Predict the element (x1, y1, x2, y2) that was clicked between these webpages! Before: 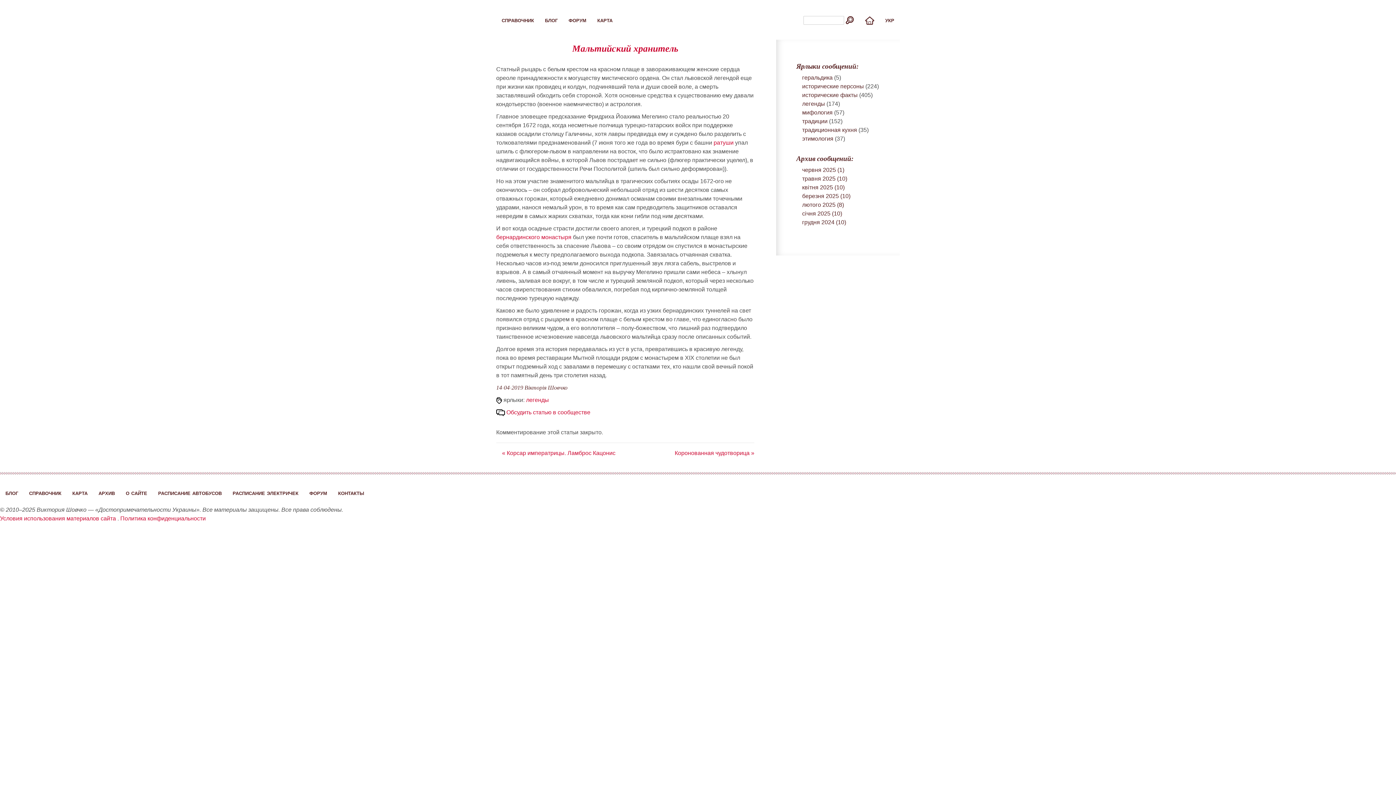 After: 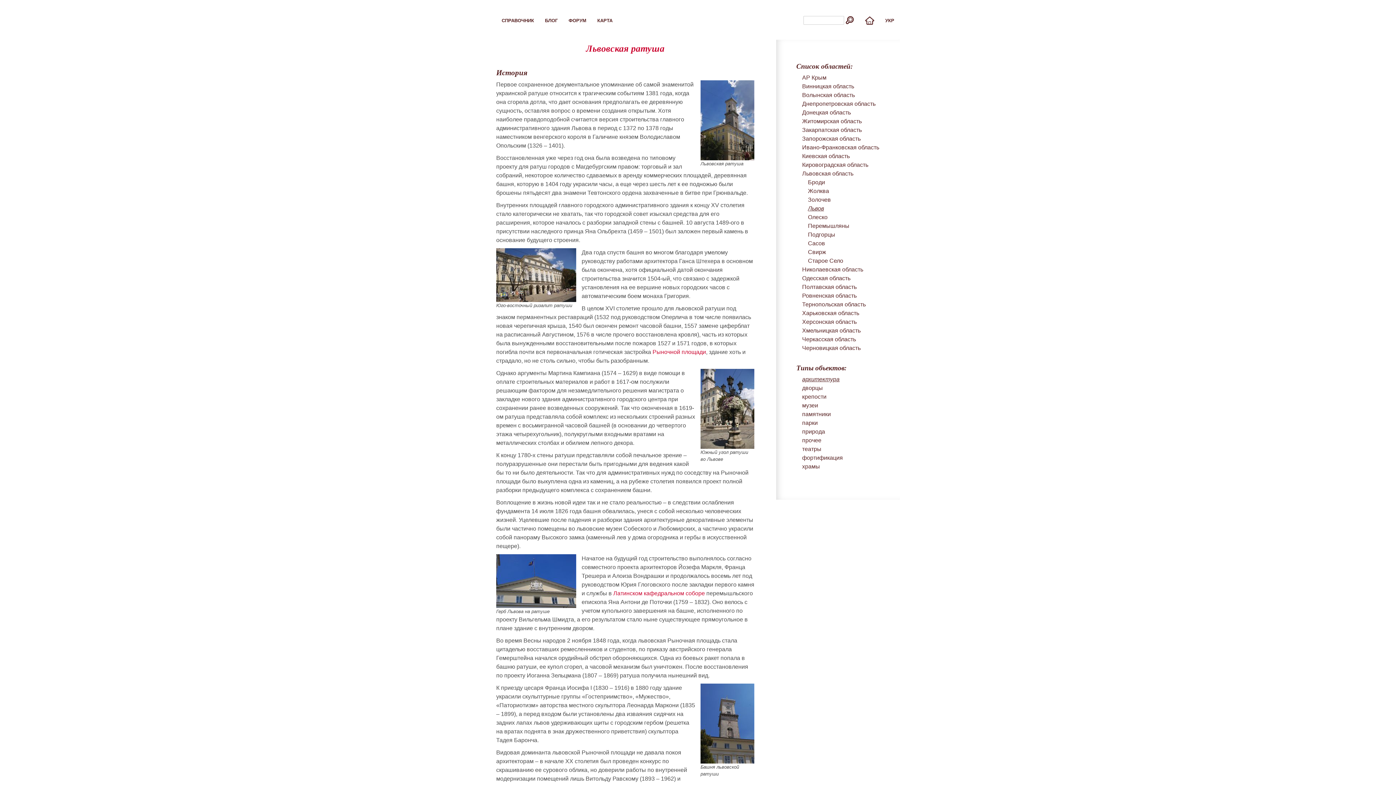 Action: label: ратуши bbox: (713, 139, 733, 145)